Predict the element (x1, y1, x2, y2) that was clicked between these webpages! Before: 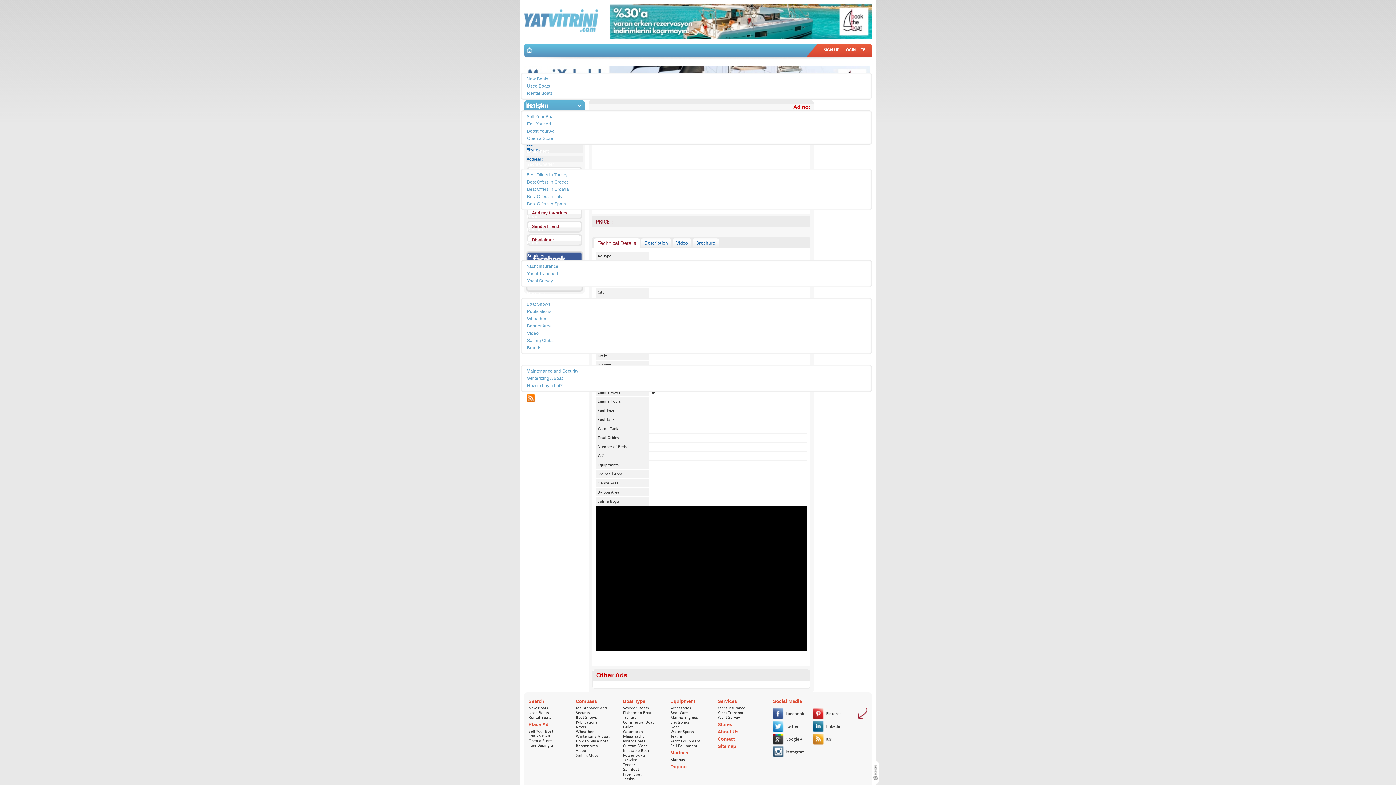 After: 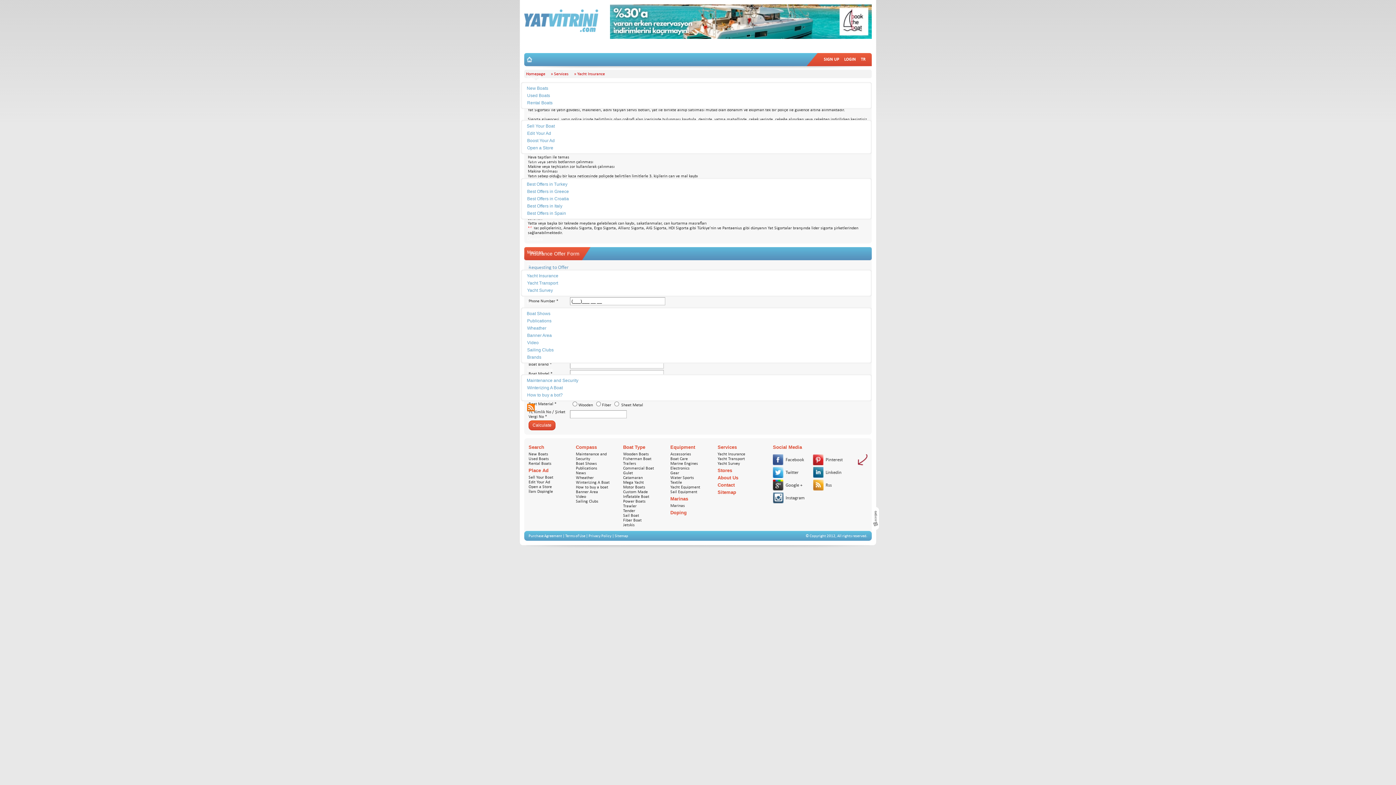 Action: label: Yacht Insurance bbox: (521, 264, 564, 269)